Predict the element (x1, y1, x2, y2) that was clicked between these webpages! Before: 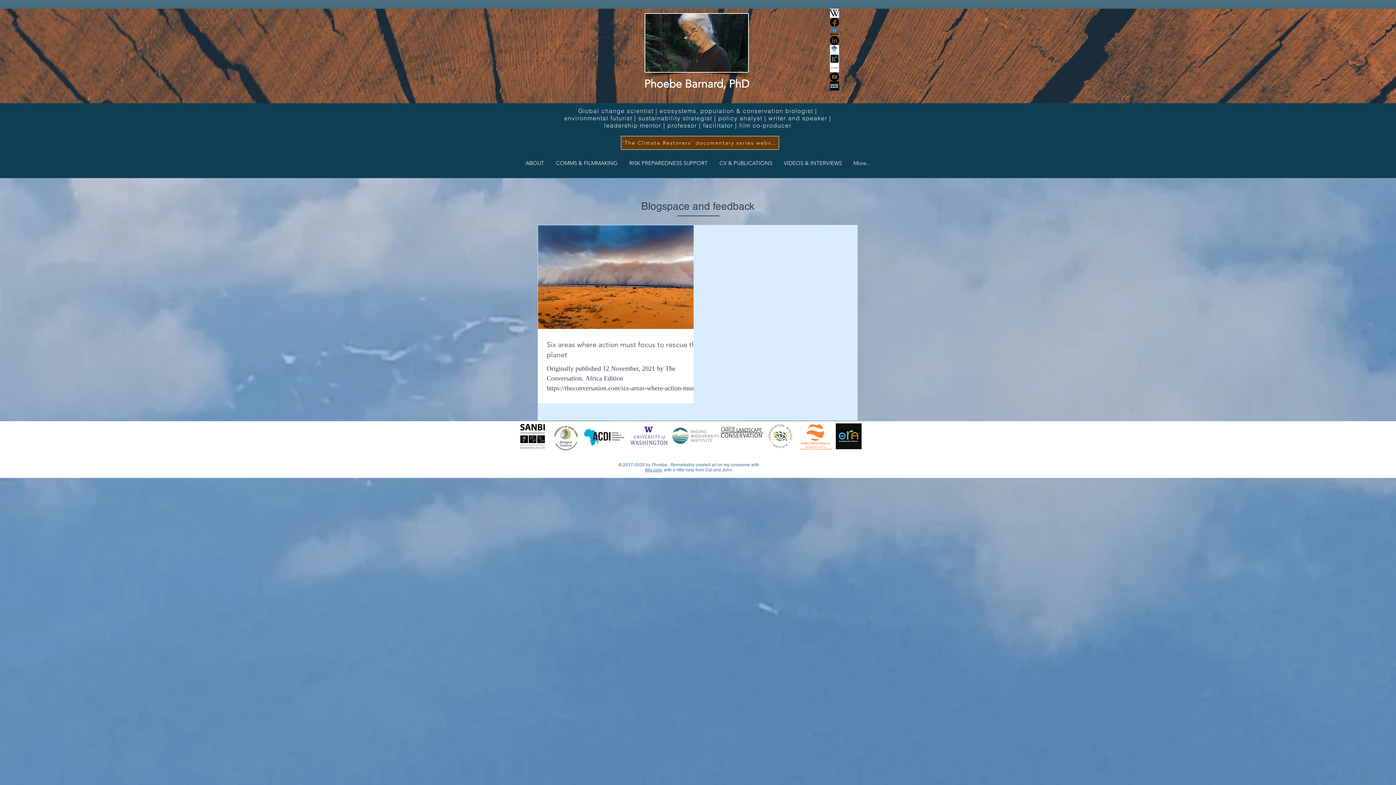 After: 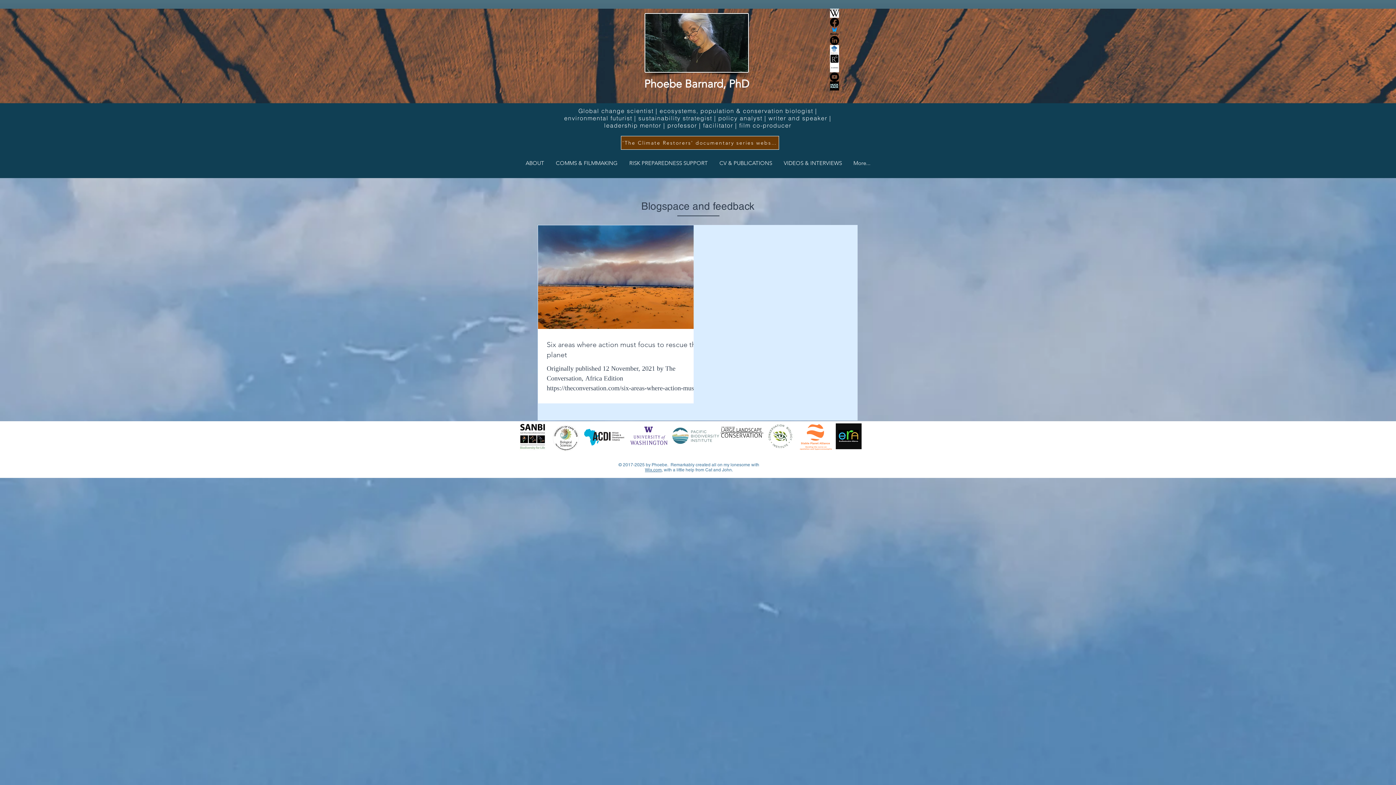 Action: bbox: (830, 81, 839, 90) label: muck-rack